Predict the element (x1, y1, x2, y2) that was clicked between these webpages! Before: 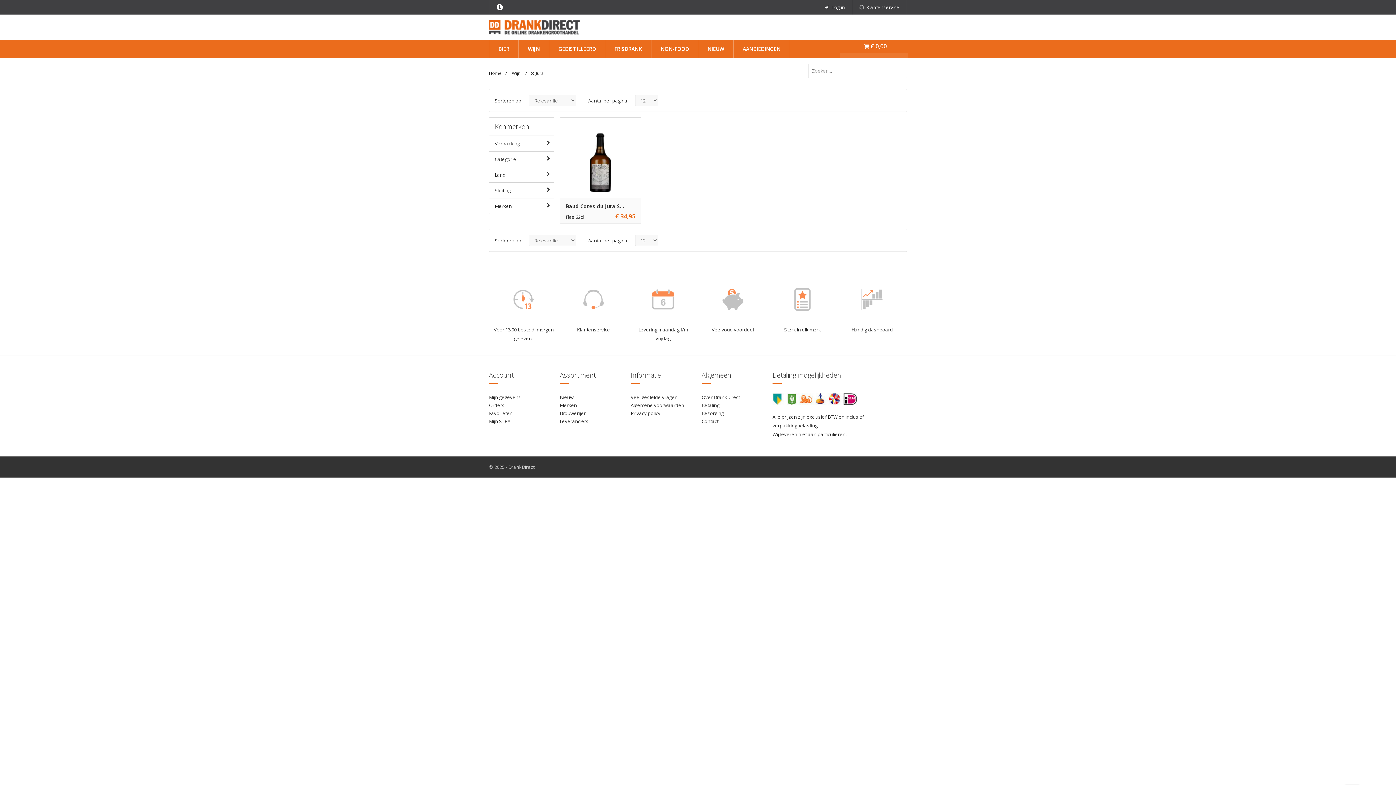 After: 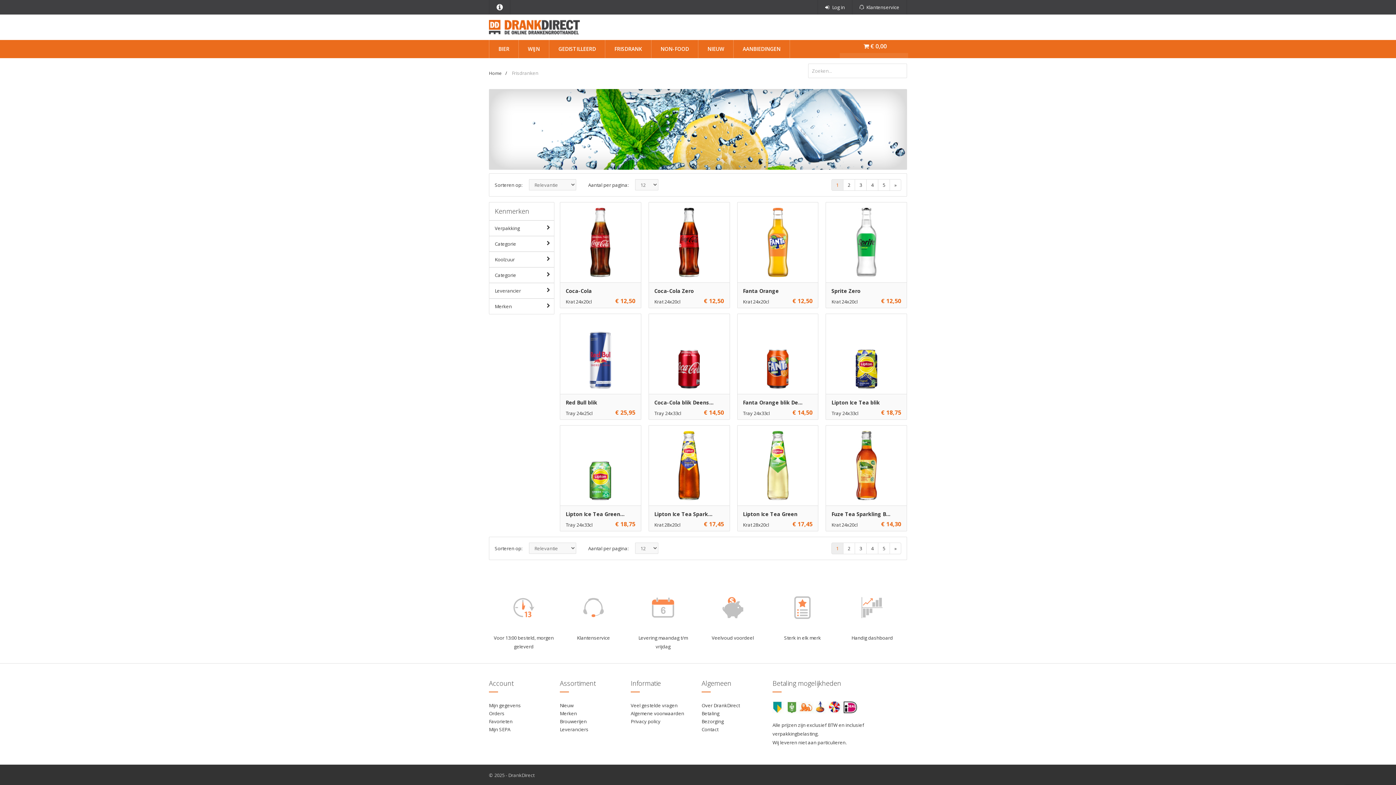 Action: bbox: (605, 40, 651, 58) label: FRISDRANK